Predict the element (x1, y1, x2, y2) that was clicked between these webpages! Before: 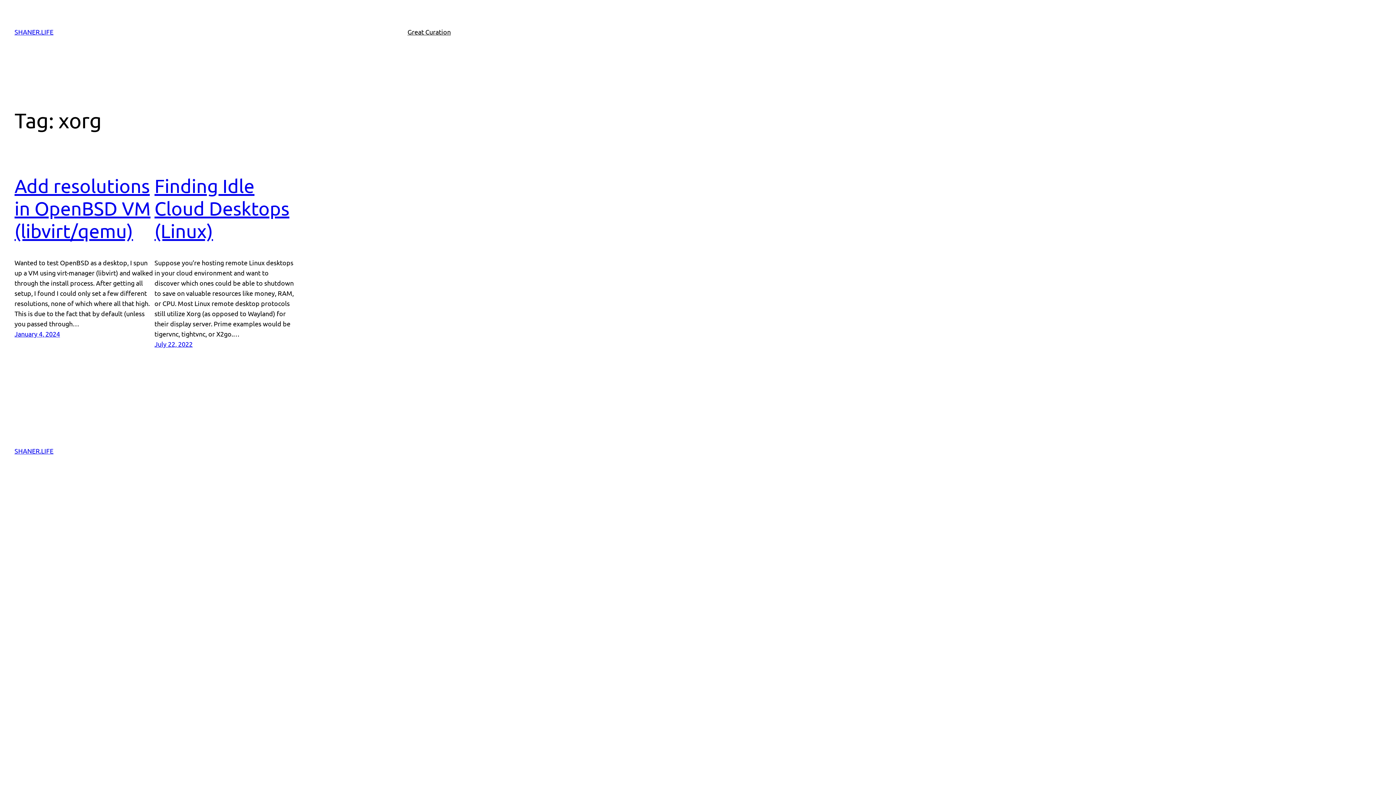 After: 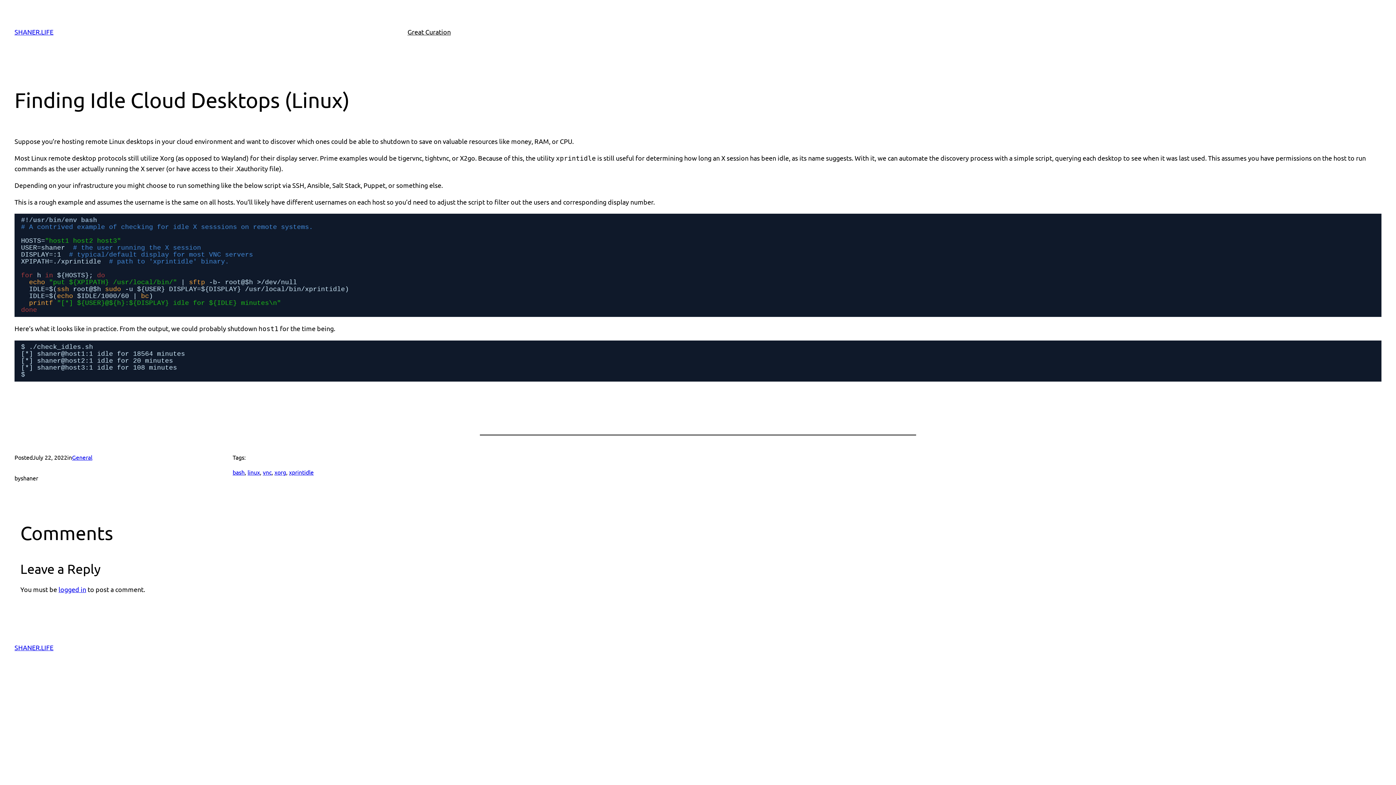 Action: label: Finding Idle Cloud Desktops (Linux) bbox: (154, 174, 289, 241)